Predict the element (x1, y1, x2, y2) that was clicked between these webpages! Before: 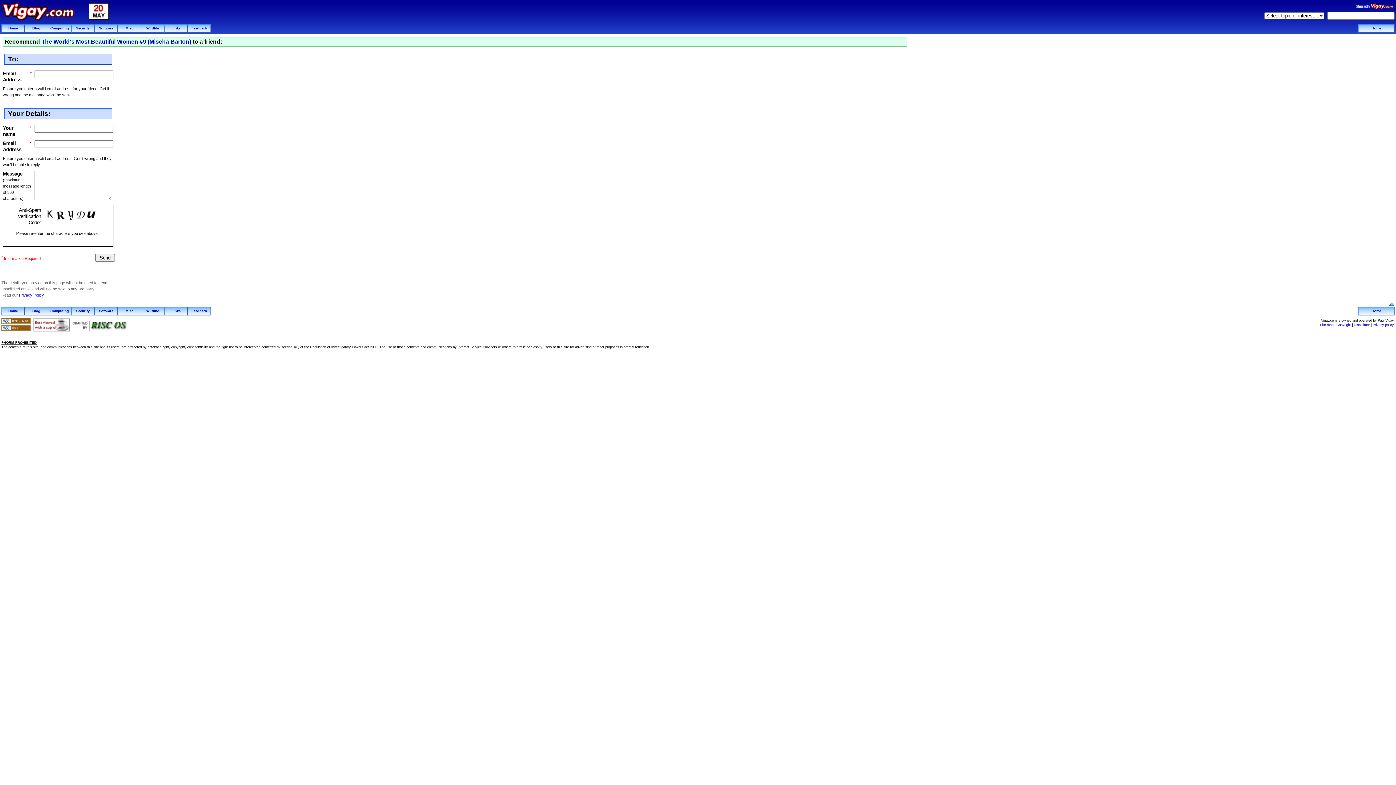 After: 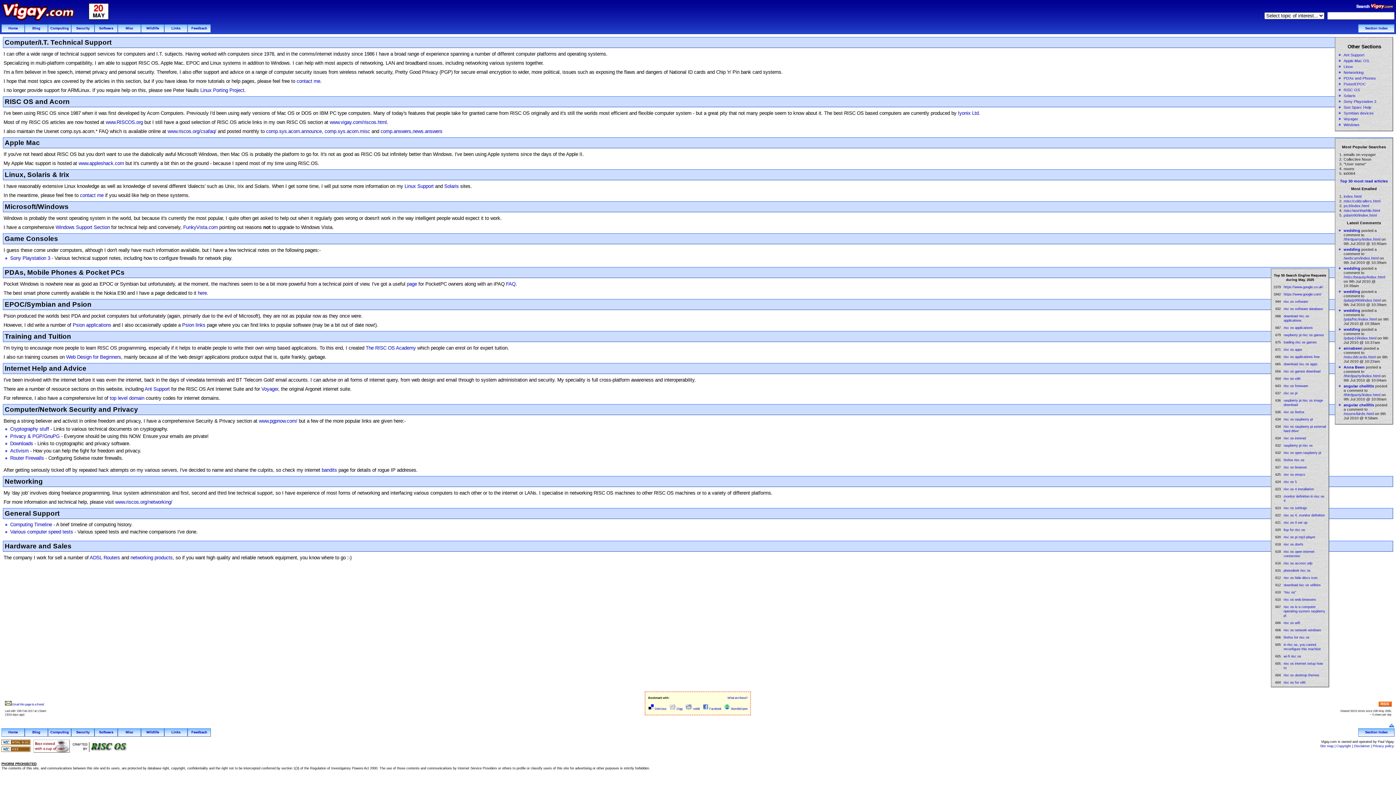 Action: bbox: (50, 309, 68, 313) label: Computing